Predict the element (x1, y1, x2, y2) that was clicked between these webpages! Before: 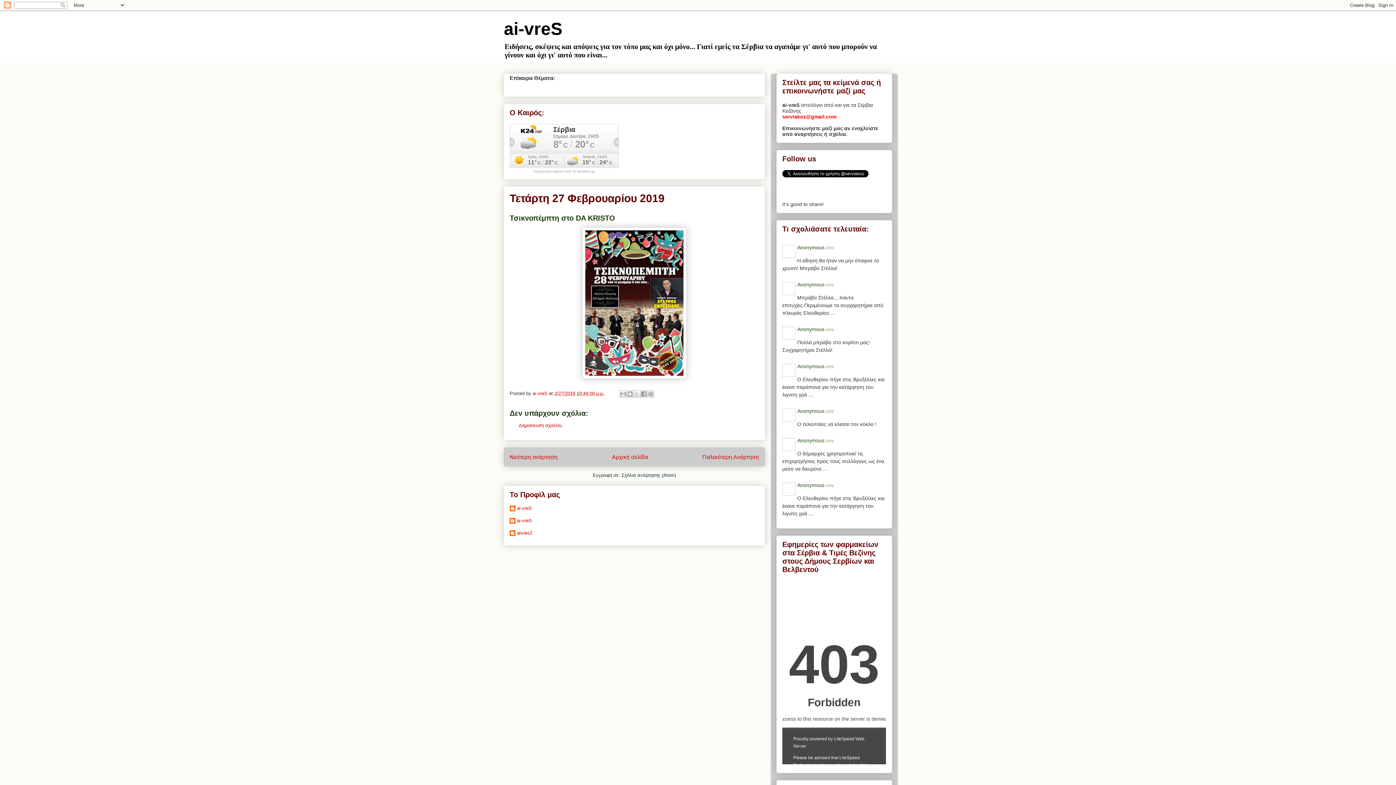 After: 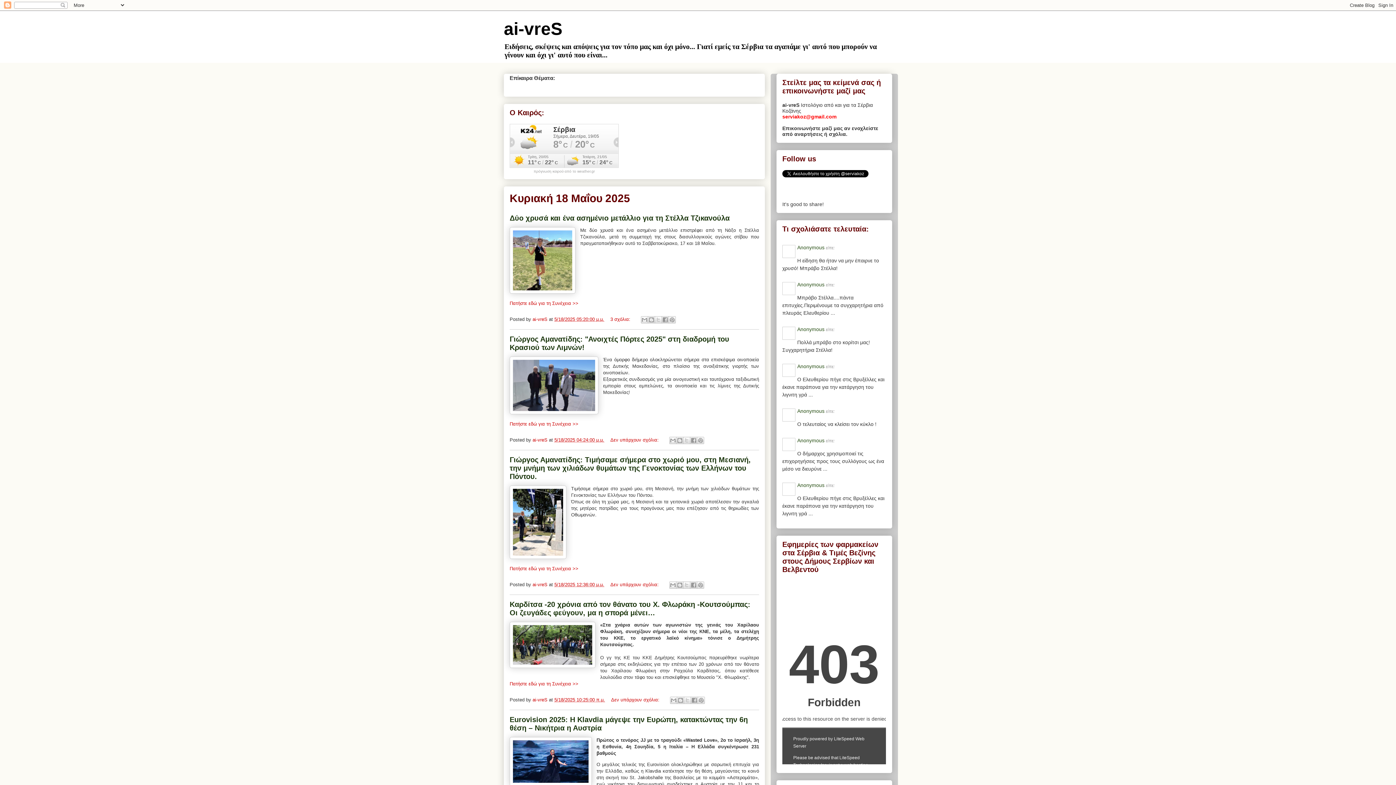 Action: label: ai-vreS bbox: (504, 19, 562, 38)